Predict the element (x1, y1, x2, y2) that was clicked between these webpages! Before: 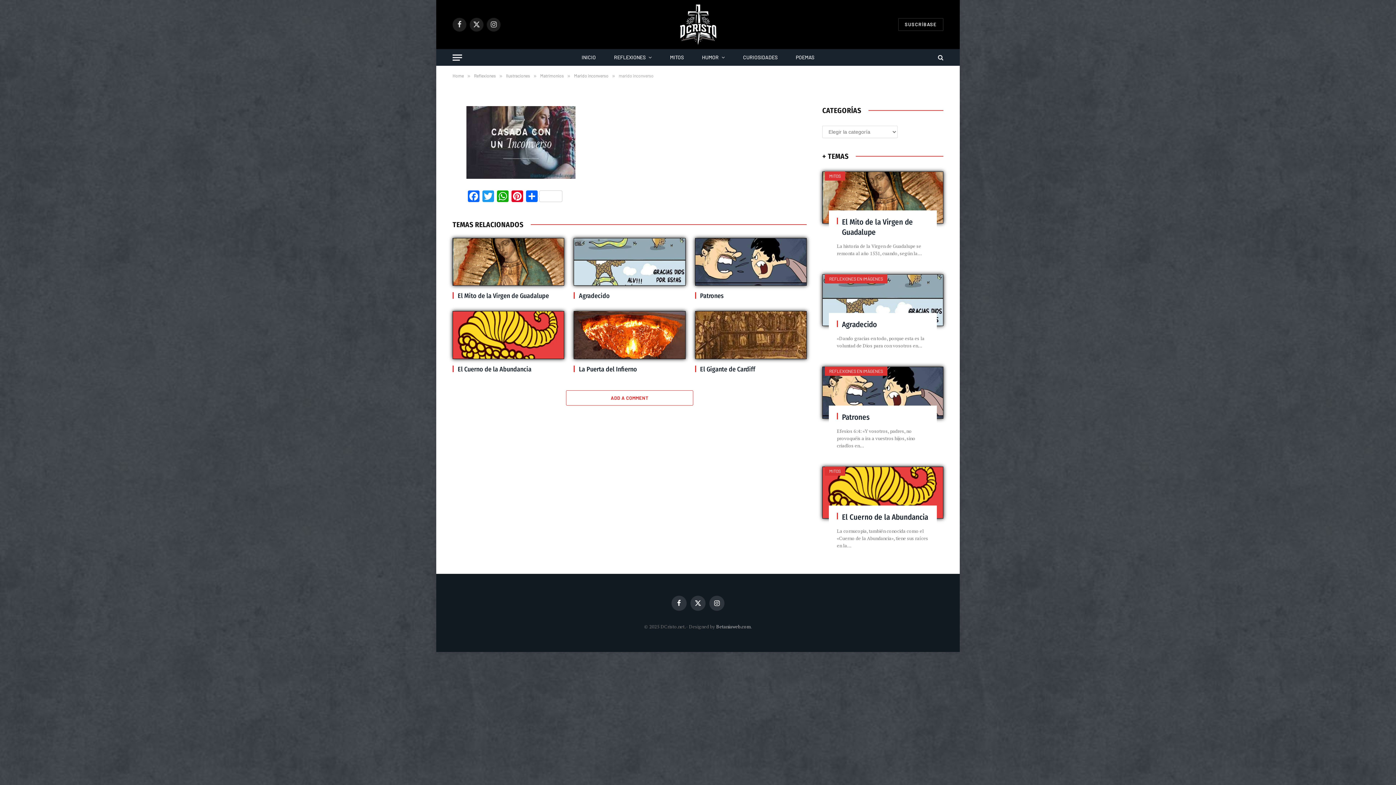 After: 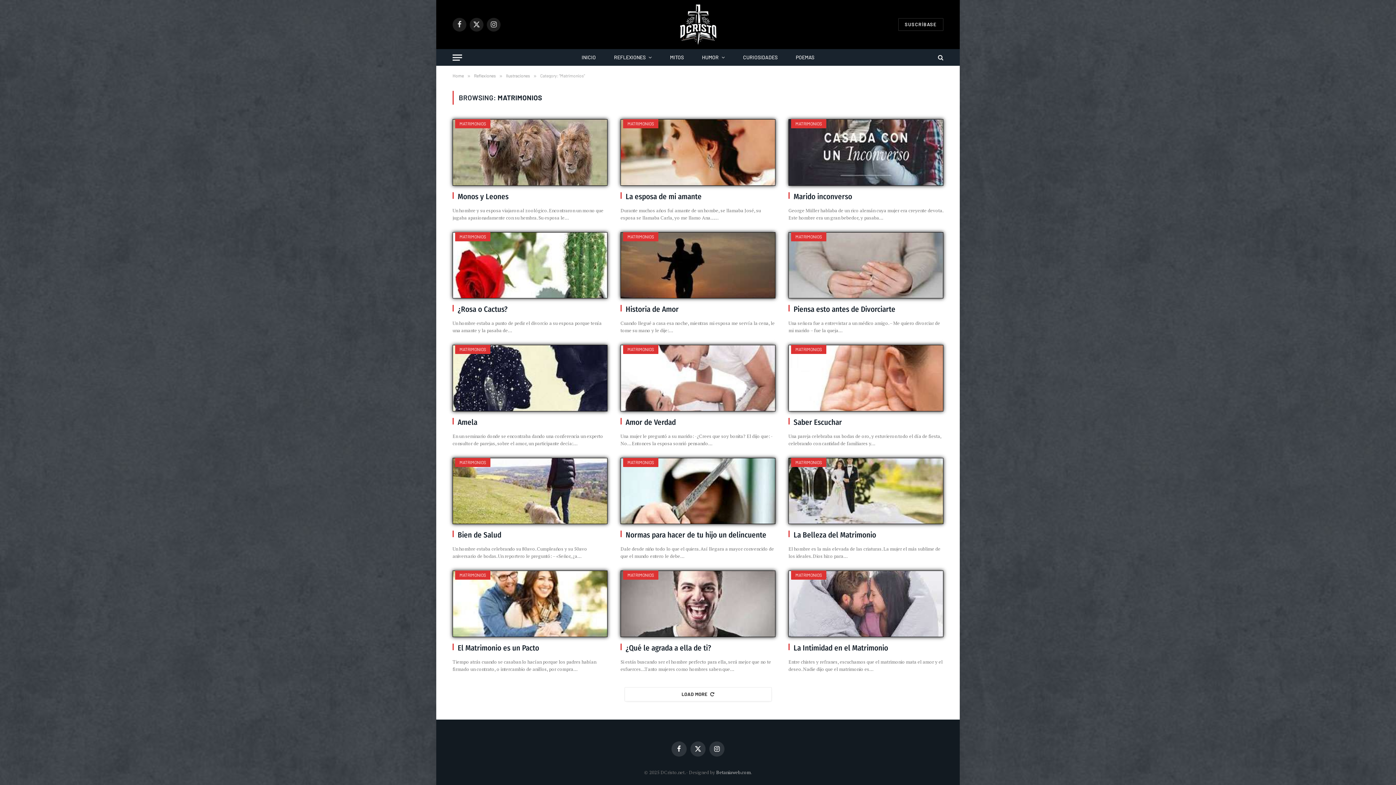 Action: label: Matrimonios bbox: (540, 73, 564, 78)